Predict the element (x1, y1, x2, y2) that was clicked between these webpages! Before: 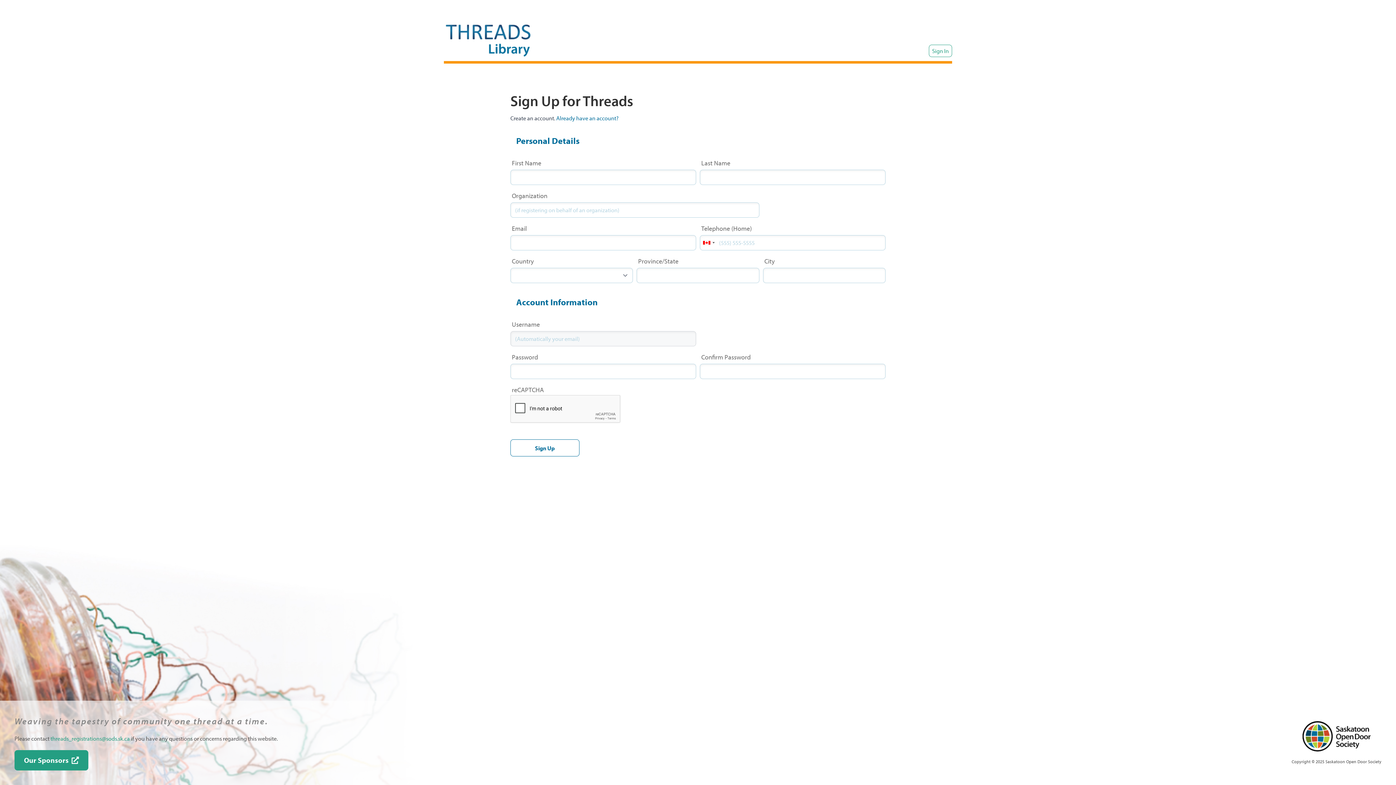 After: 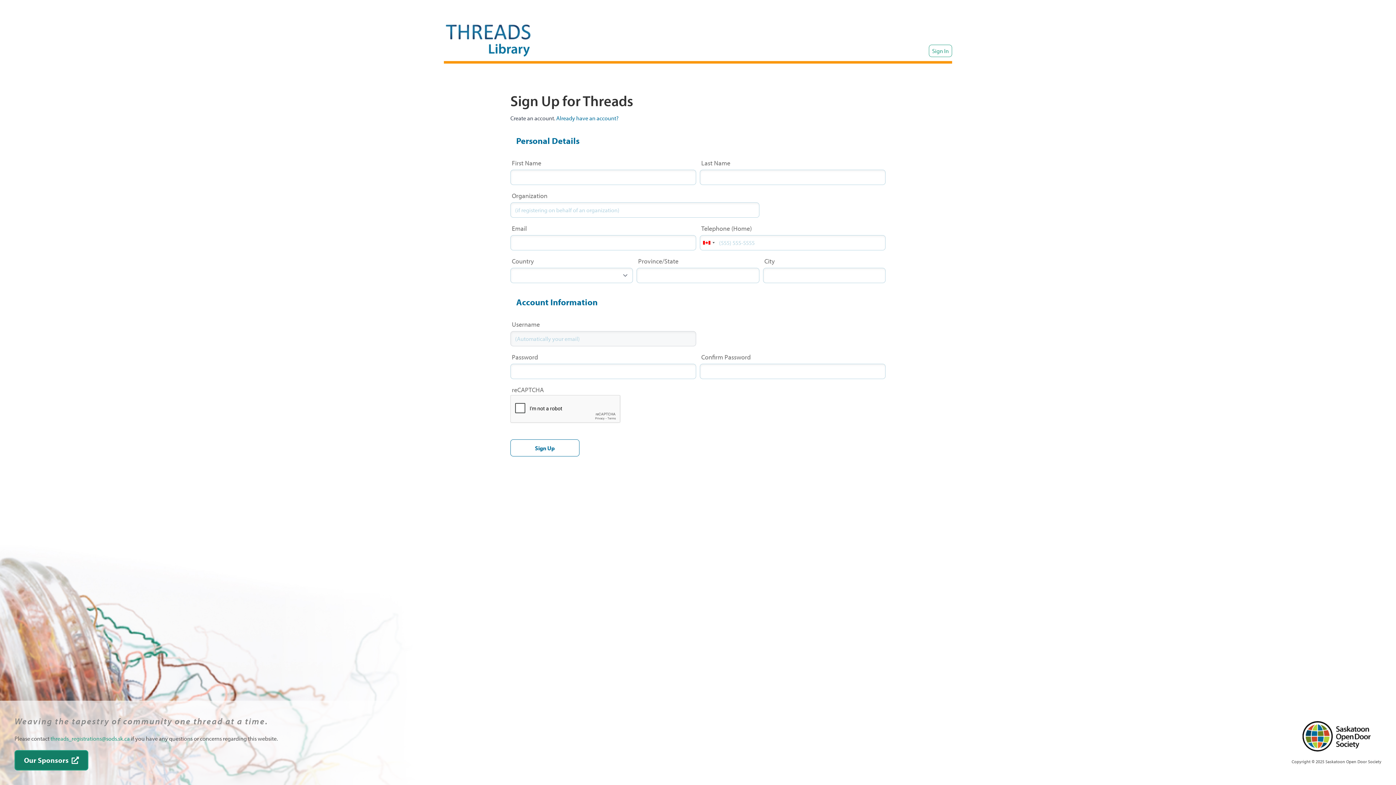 Action: label: Our Sponsors bbox: (14, 750, 88, 770)